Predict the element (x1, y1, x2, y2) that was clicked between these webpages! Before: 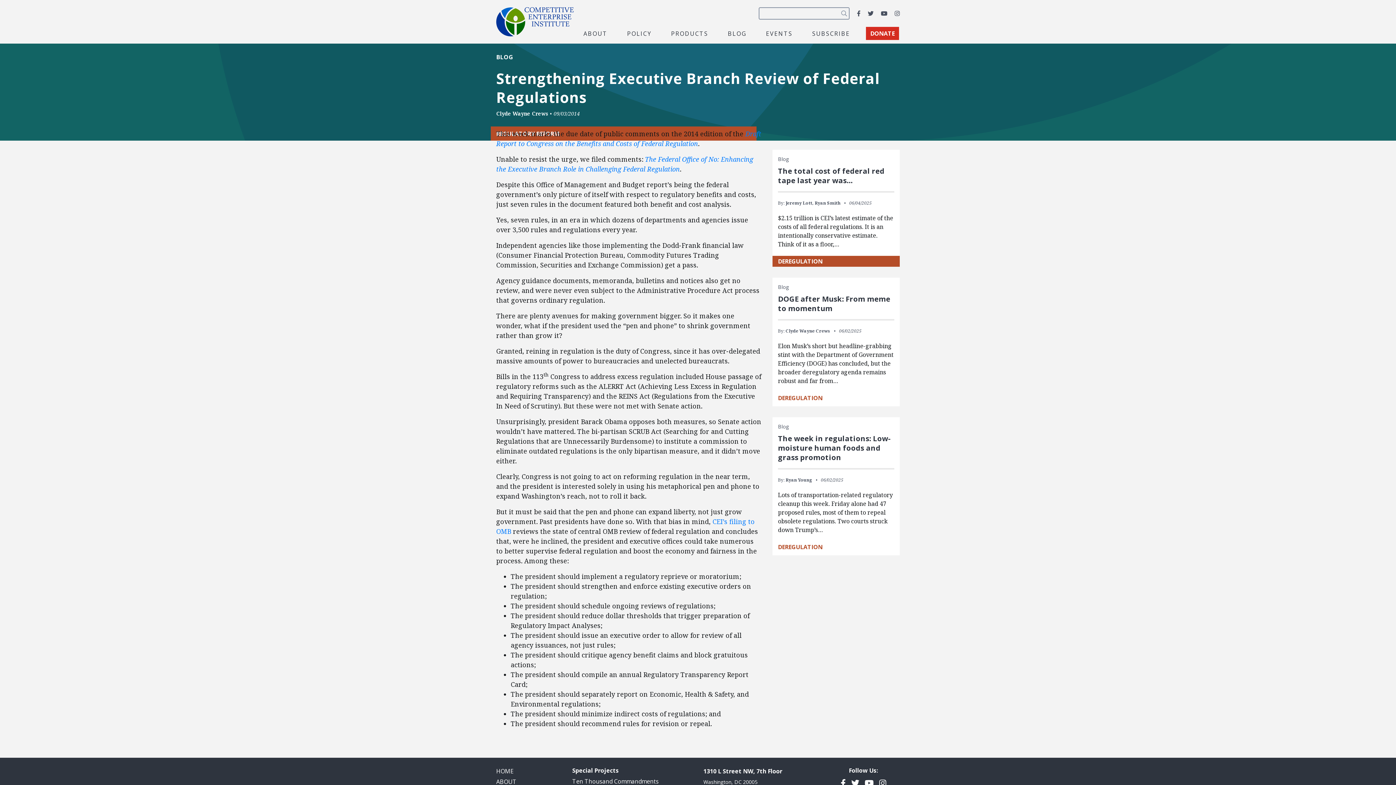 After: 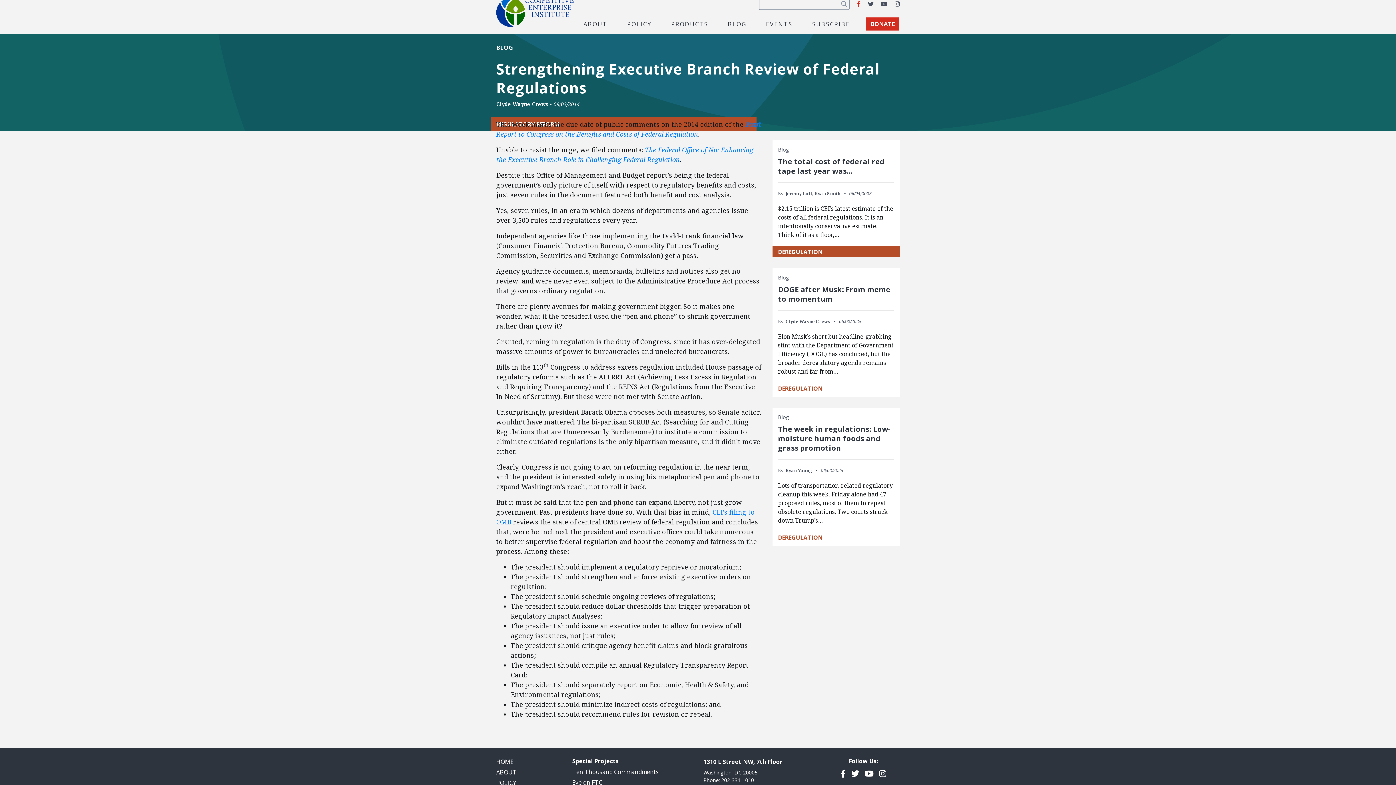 Action: label: Facebook bbox: (857, 9, 860, 17)